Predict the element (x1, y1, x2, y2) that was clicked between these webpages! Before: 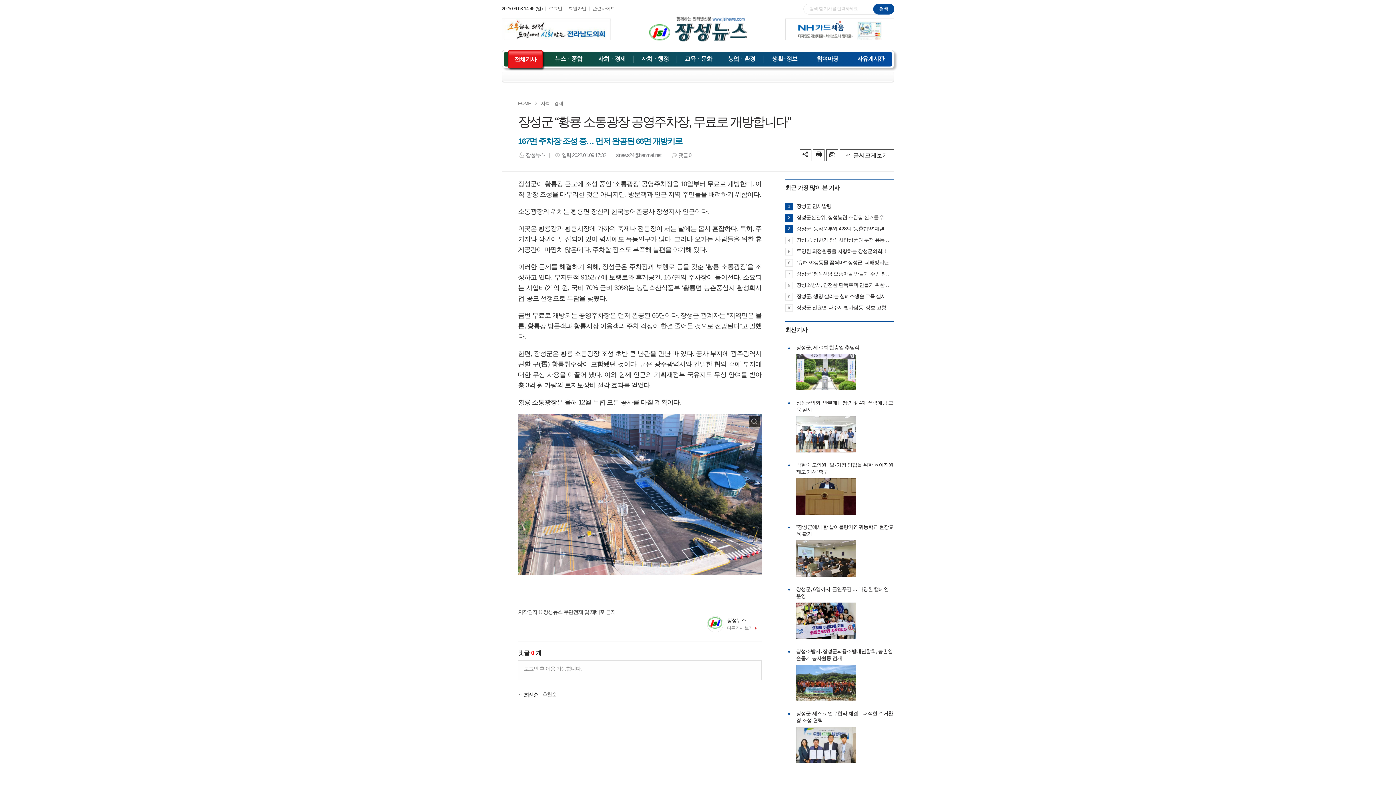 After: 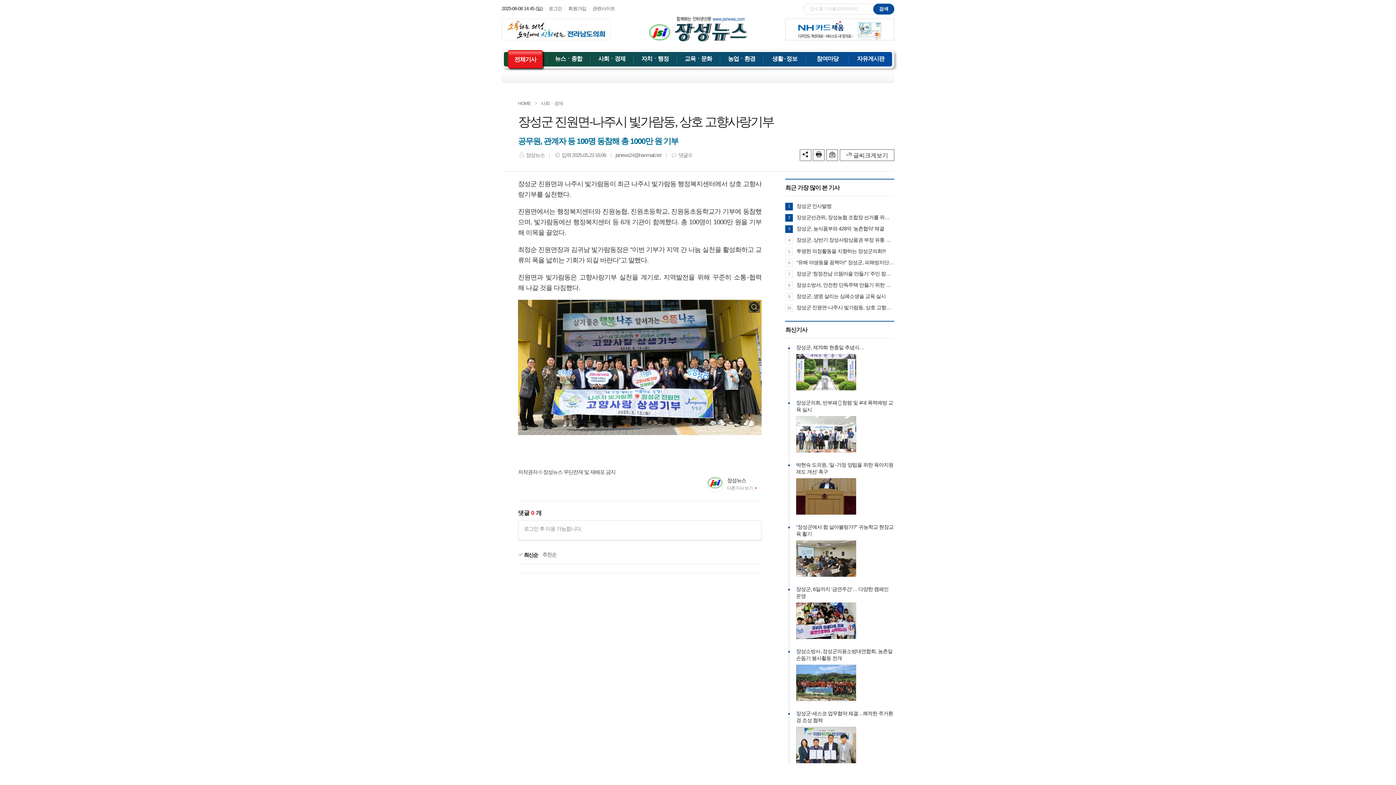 Action: bbox: (796, 303, 894, 311) label: 장성군 진원면-나주시 빛가람동, 상호 고향사랑기부